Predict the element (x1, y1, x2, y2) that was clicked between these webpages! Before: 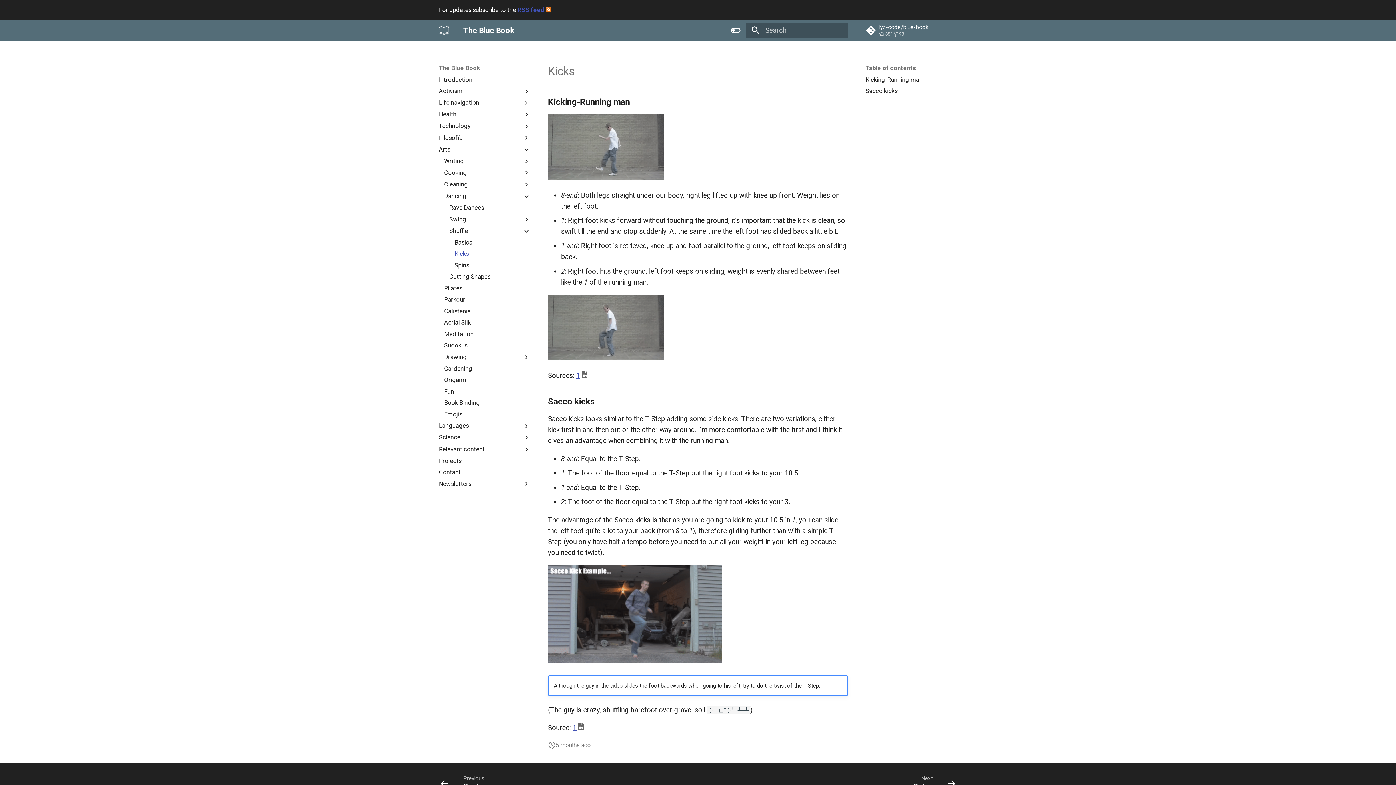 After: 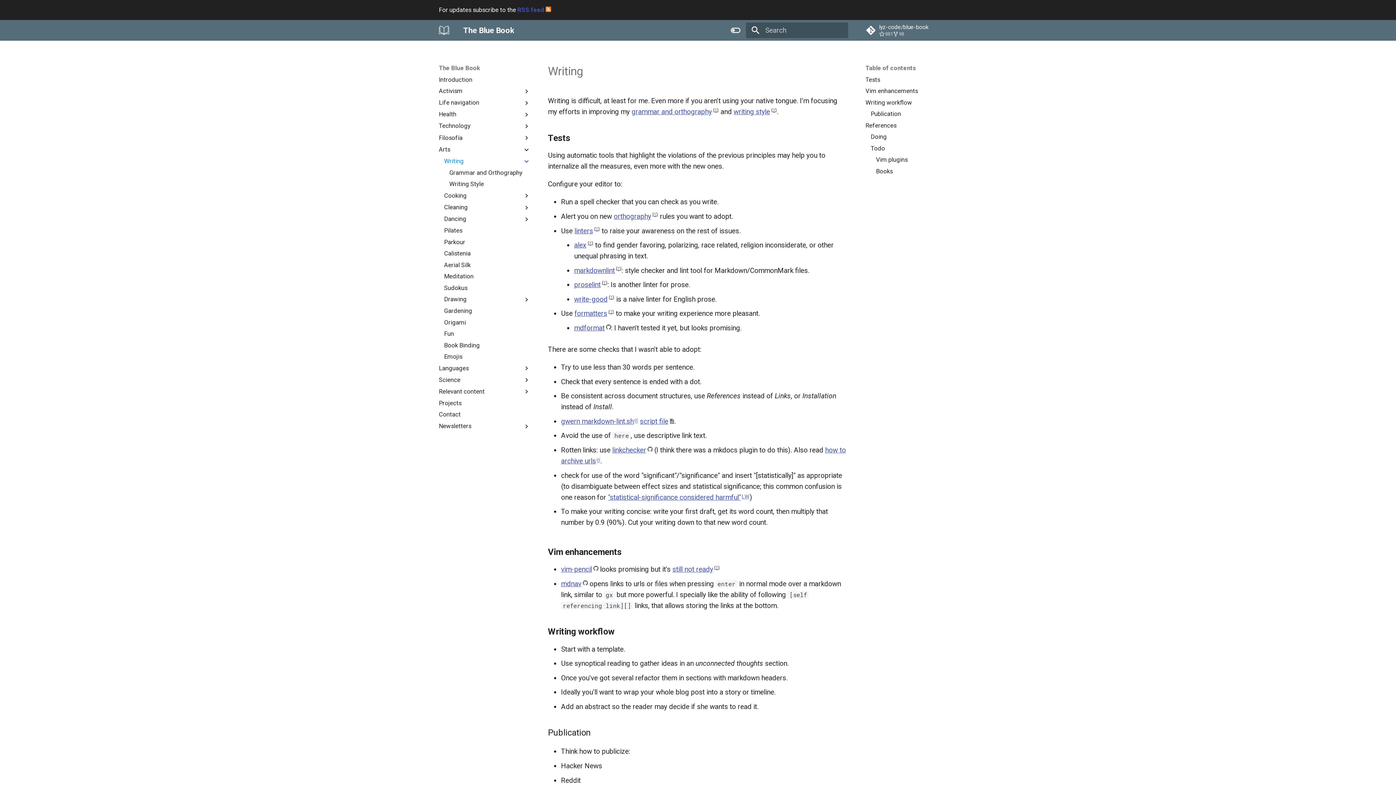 Action: label: Writing bbox: (444, 157, 522, 164)